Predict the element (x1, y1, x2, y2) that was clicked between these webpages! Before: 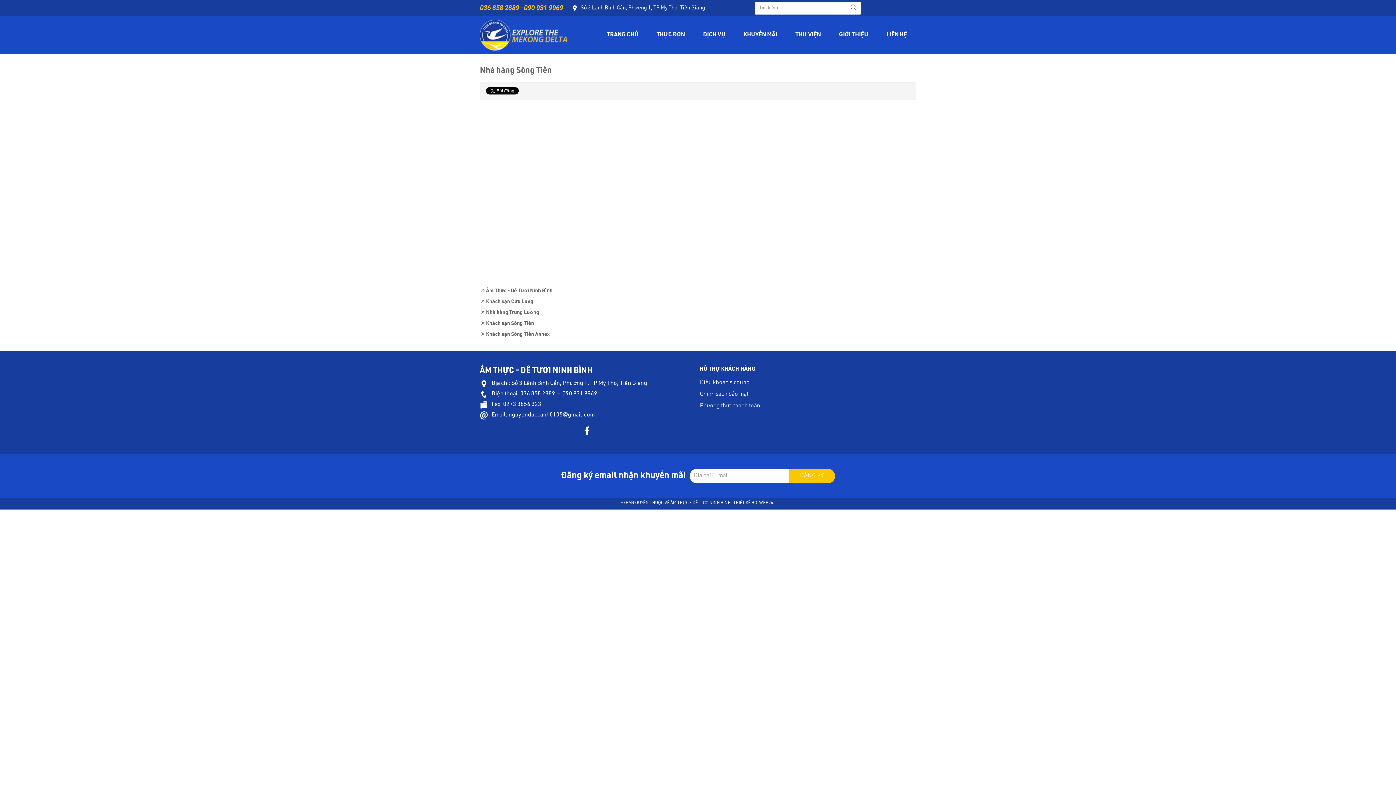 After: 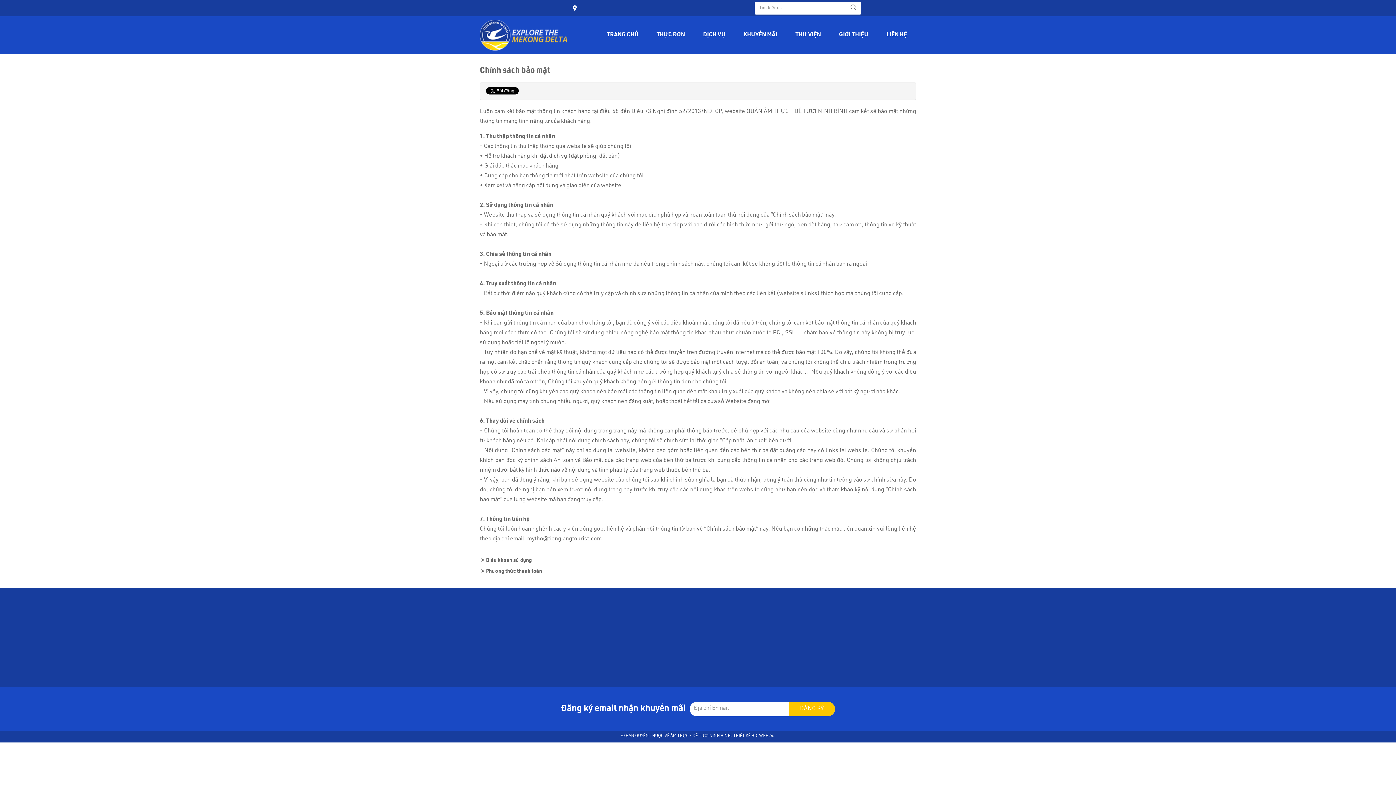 Action: bbox: (700, 389, 788, 400) label: Chính sách bảo mật